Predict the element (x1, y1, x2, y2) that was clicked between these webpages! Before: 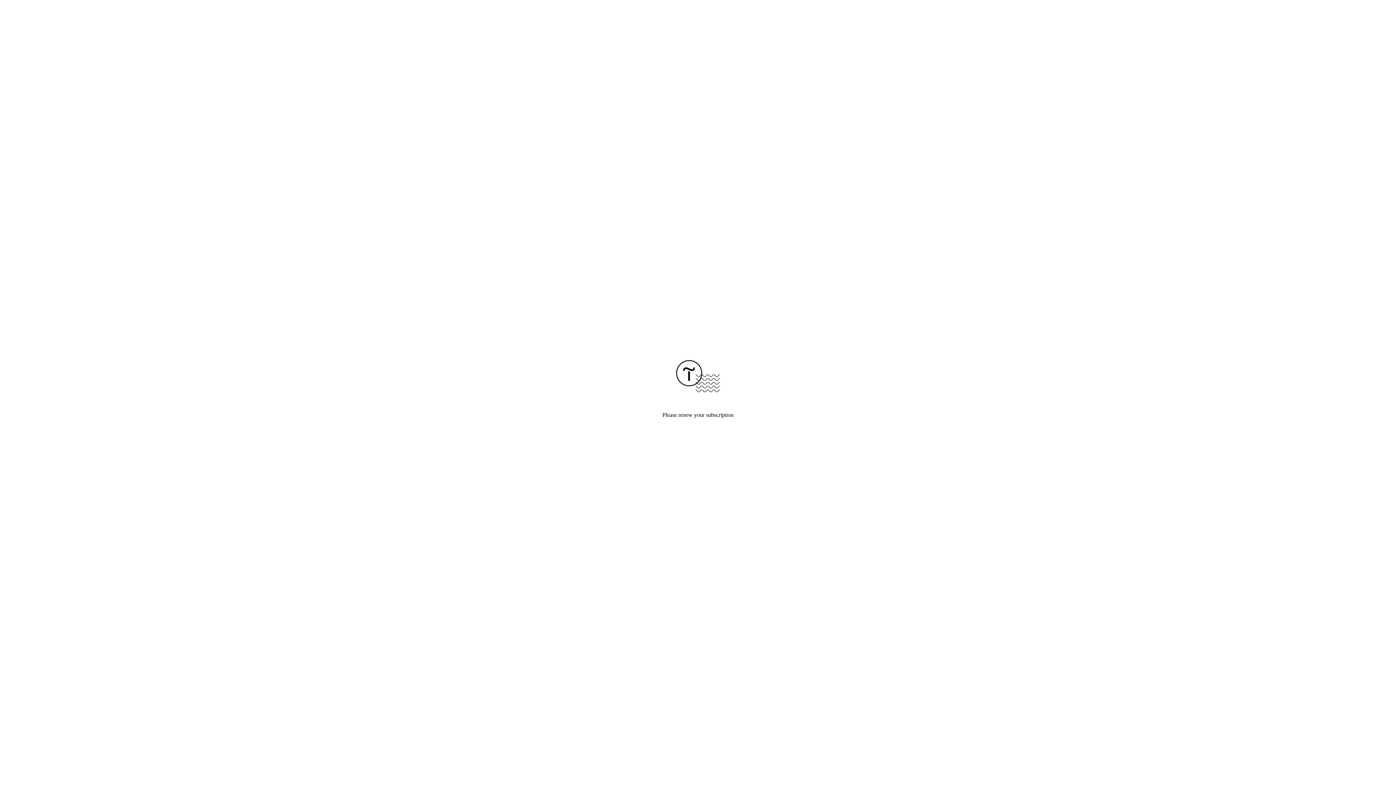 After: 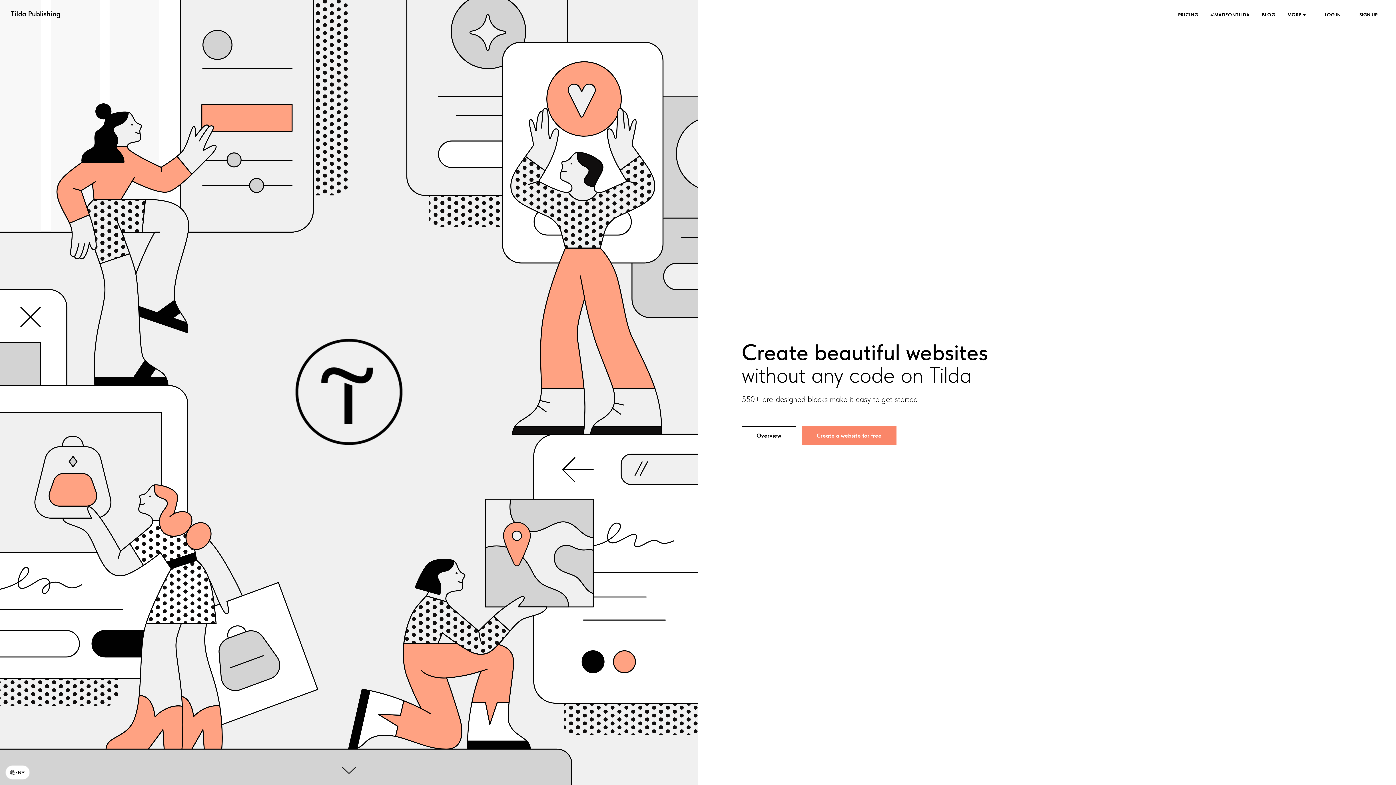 Action: bbox: (676, 387, 720, 393)